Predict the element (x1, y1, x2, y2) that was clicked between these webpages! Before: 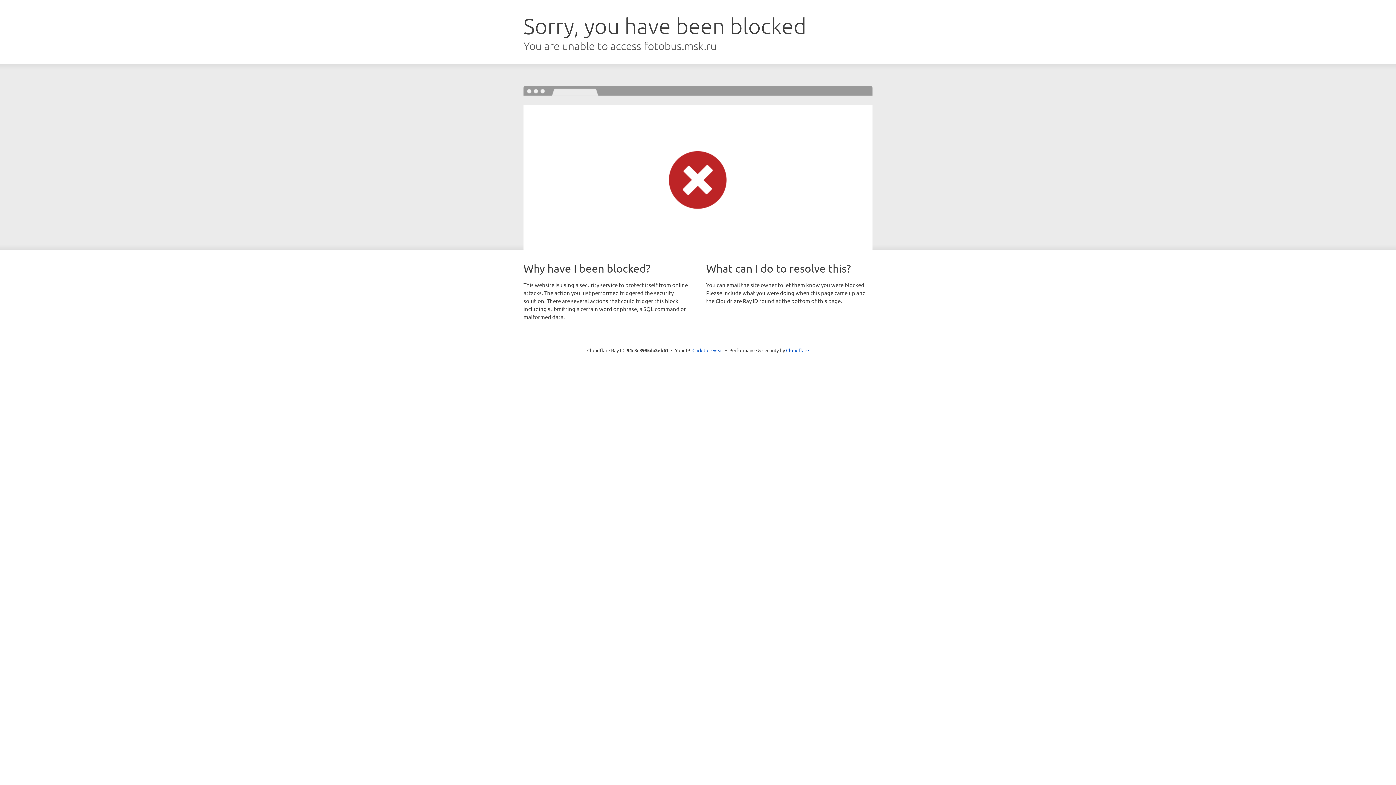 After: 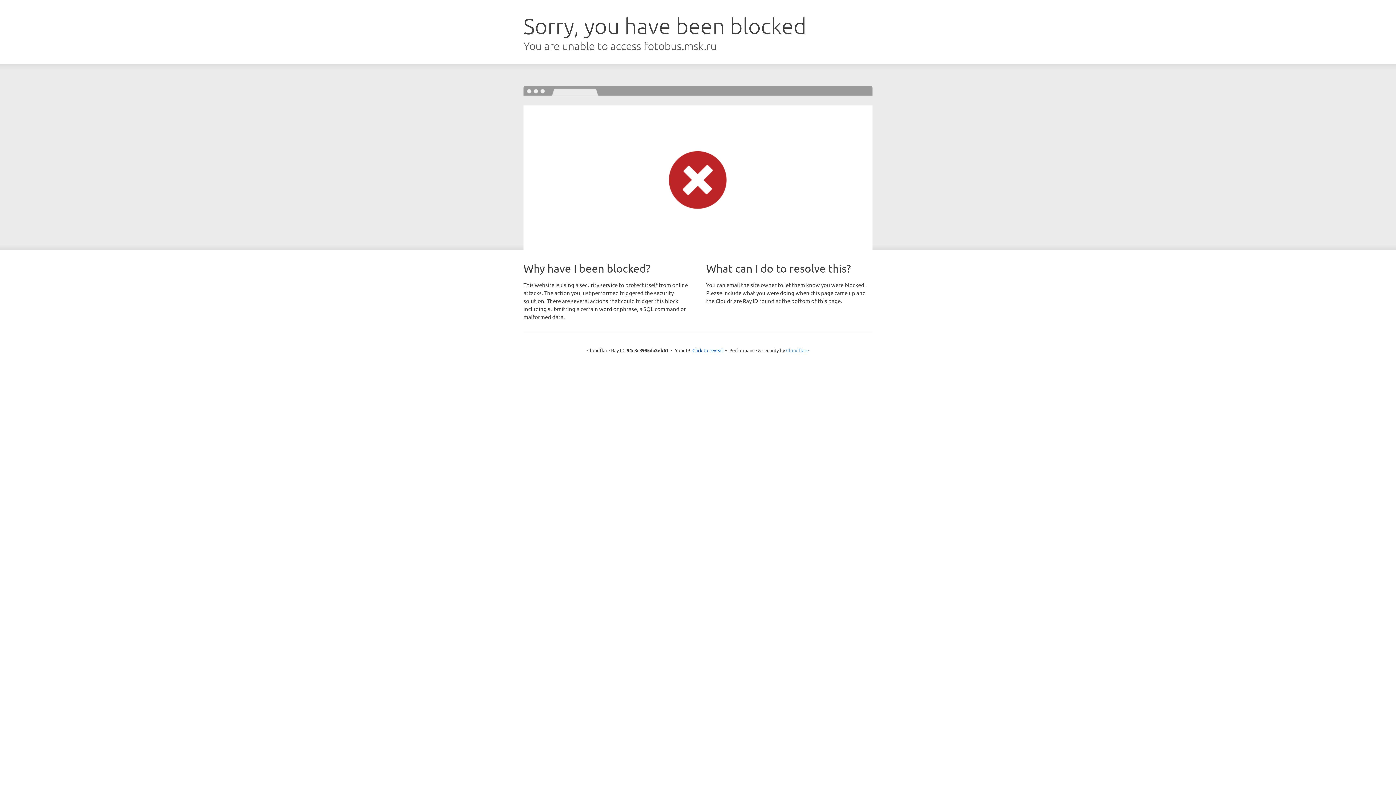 Action: label: Cloudflare bbox: (786, 347, 809, 353)